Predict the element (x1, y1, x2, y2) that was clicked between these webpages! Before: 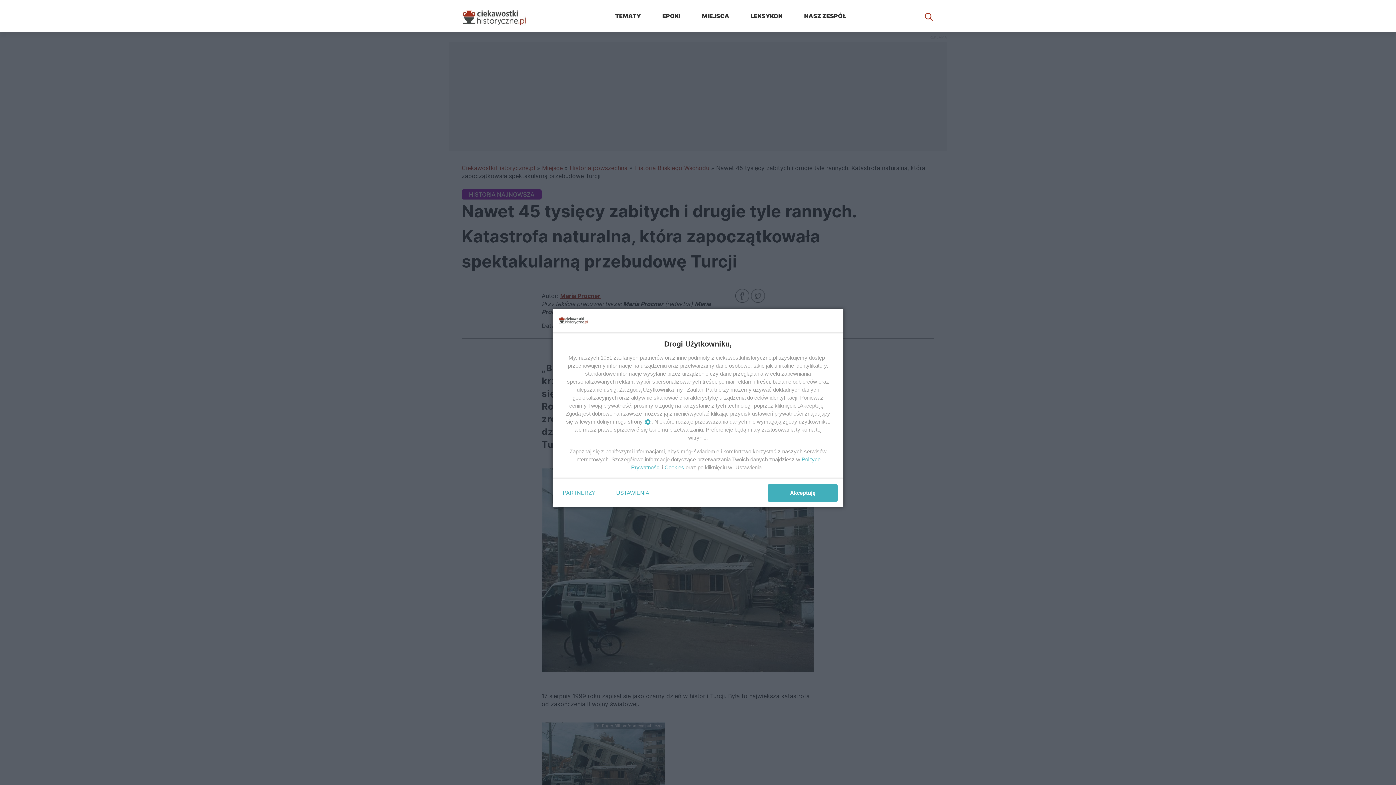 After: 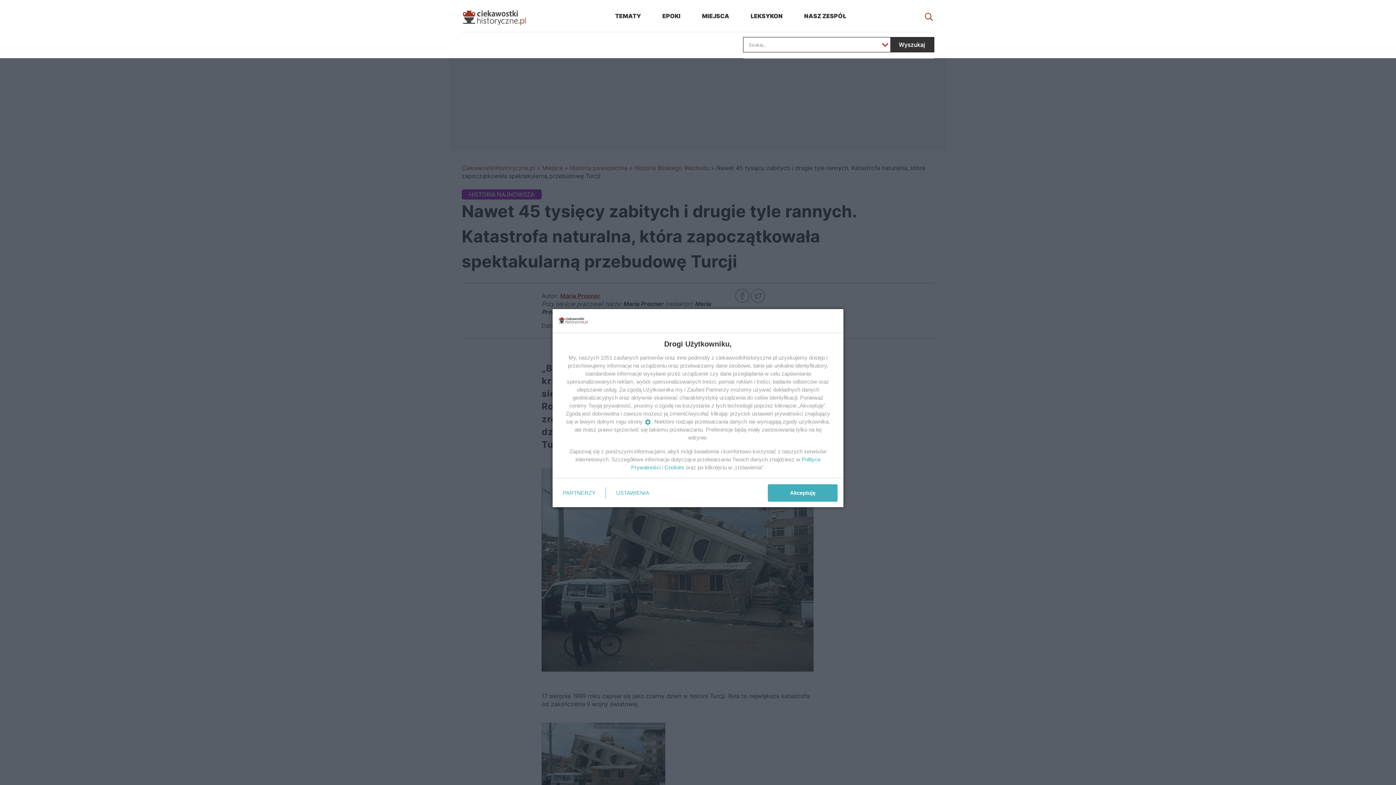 Action: bbox: (923, 10, 934, 21)